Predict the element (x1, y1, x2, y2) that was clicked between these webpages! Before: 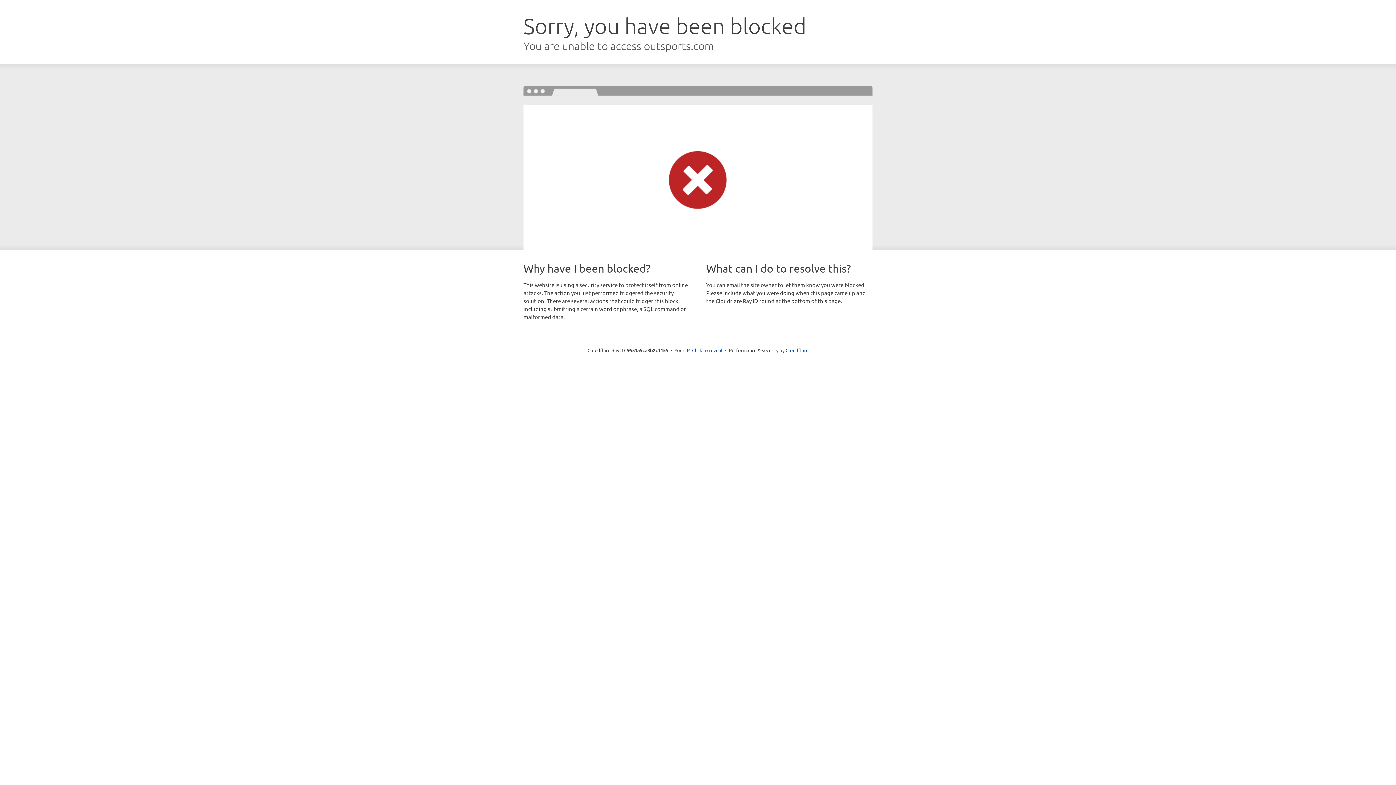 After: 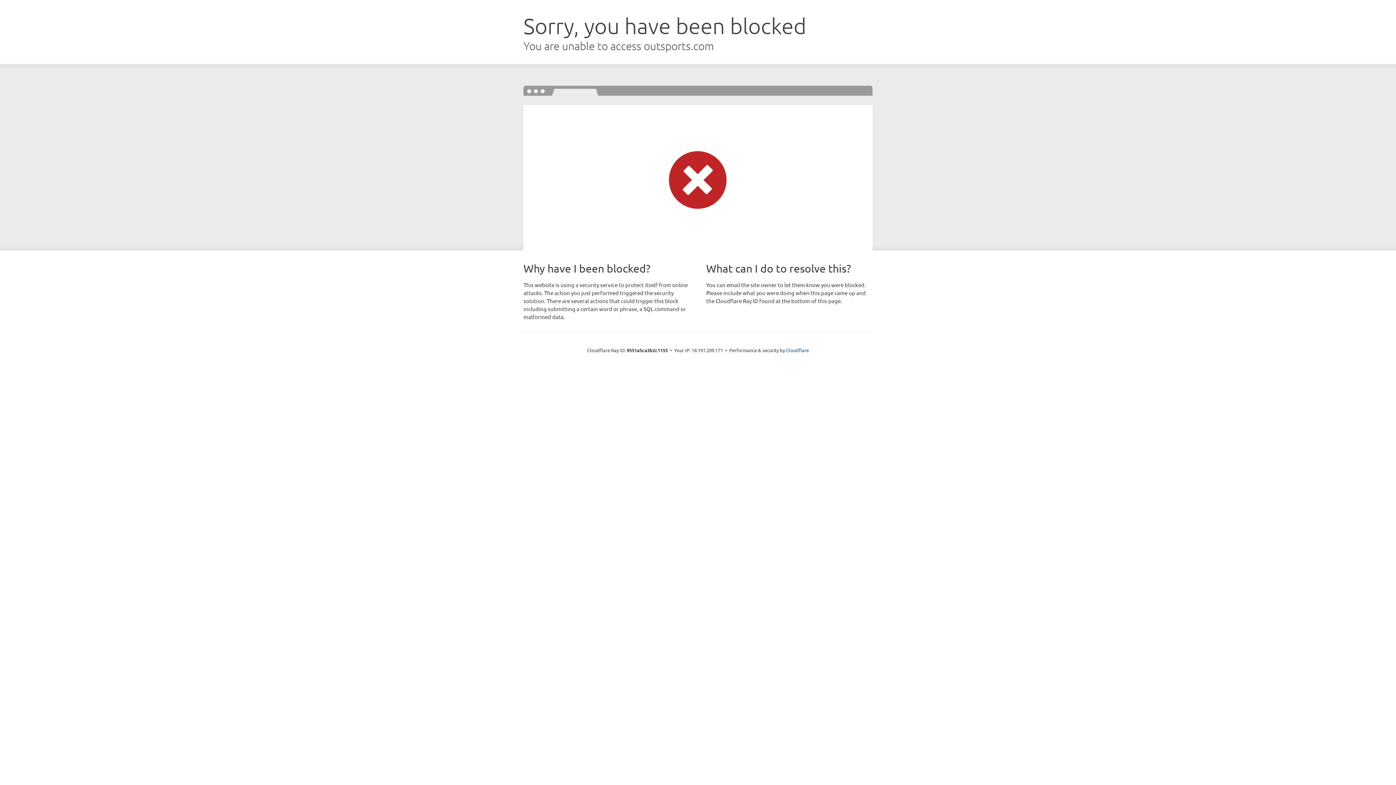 Action: label: Click to reveal bbox: (692, 346, 722, 353)